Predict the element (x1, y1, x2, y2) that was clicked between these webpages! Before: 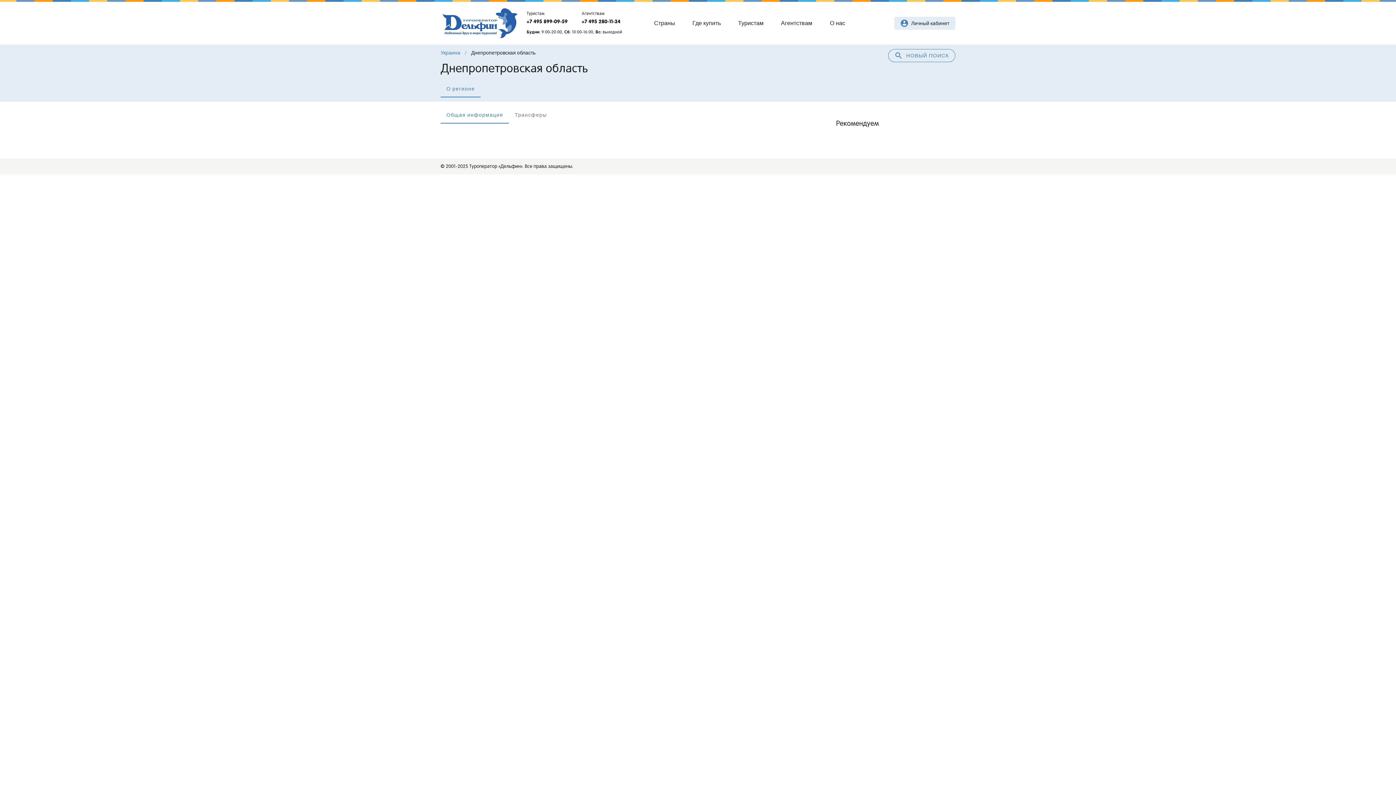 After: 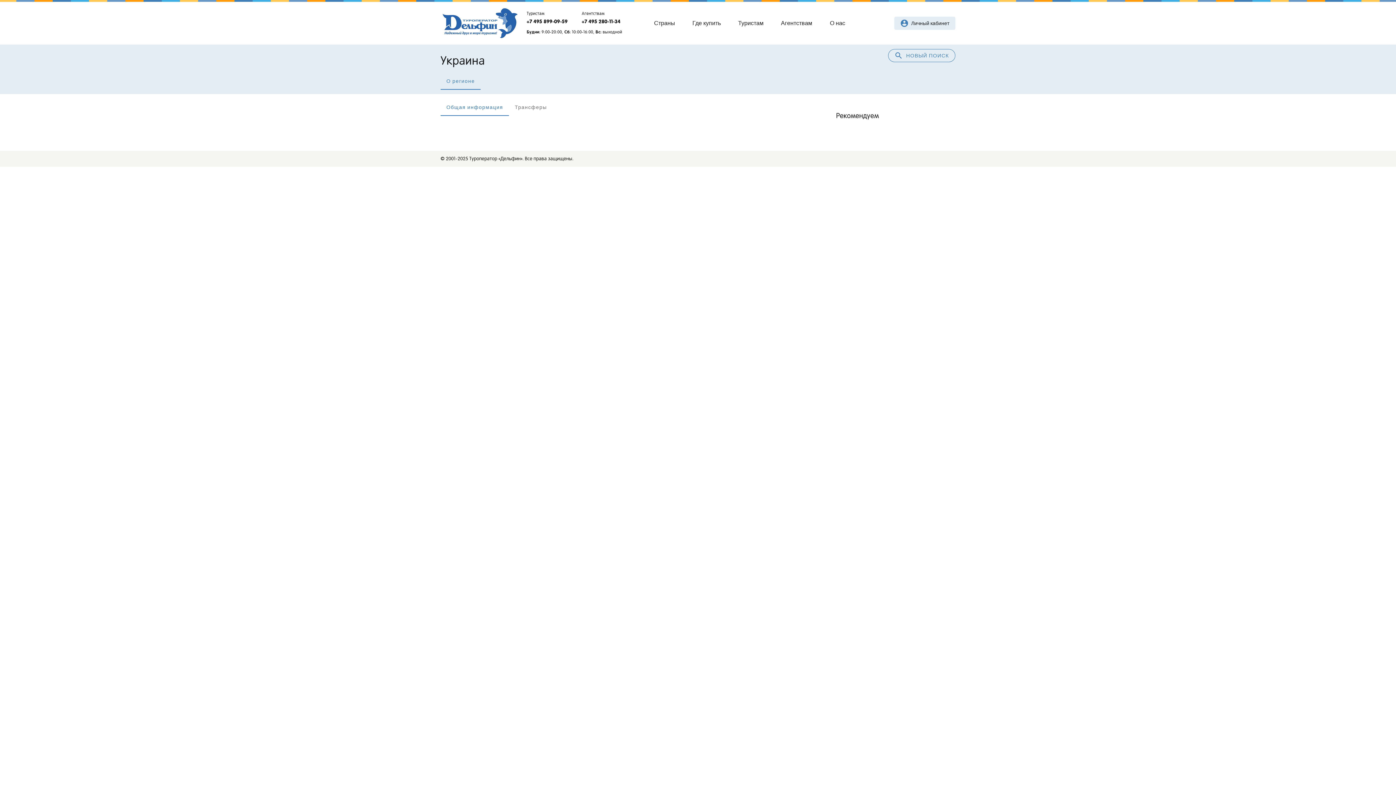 Action: bbox: (440, 49, 460, 56) label: Украина